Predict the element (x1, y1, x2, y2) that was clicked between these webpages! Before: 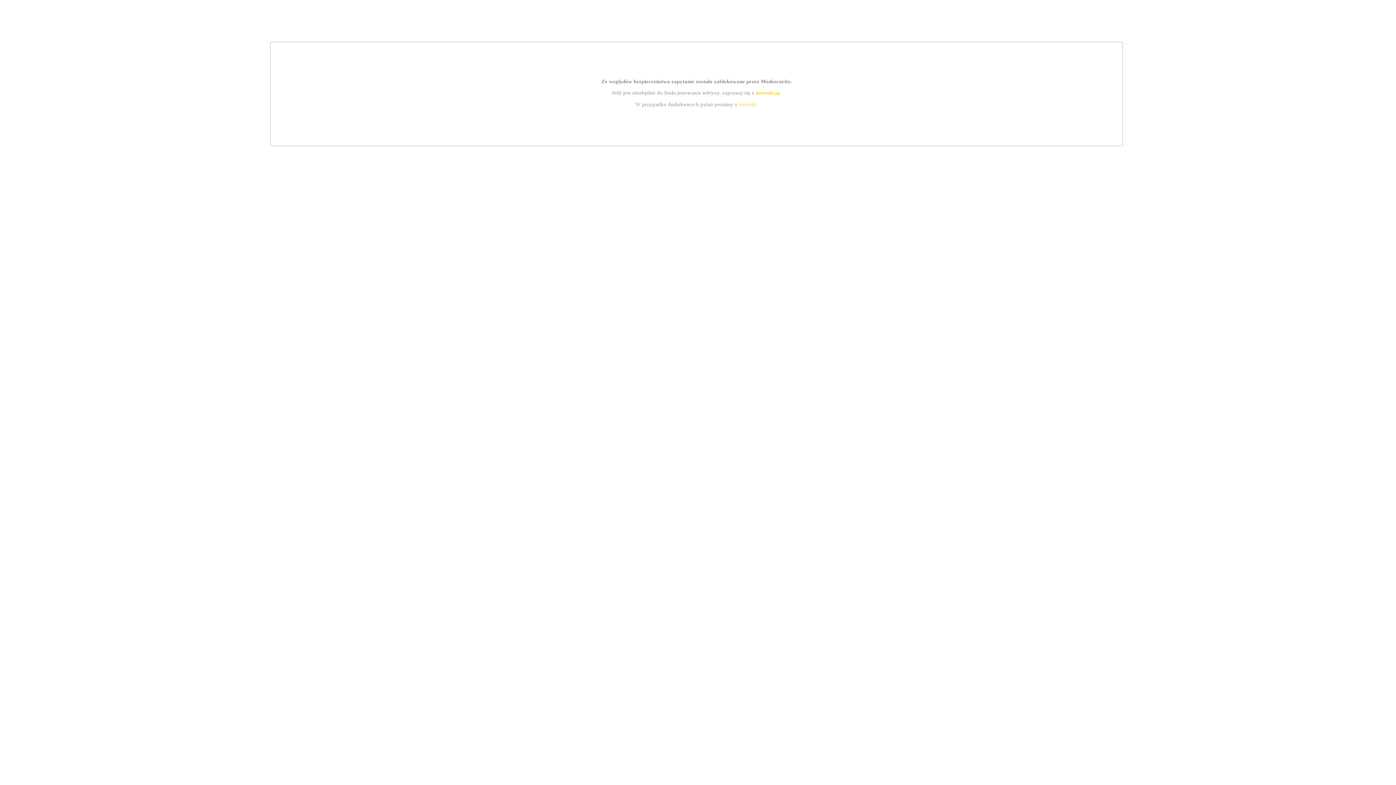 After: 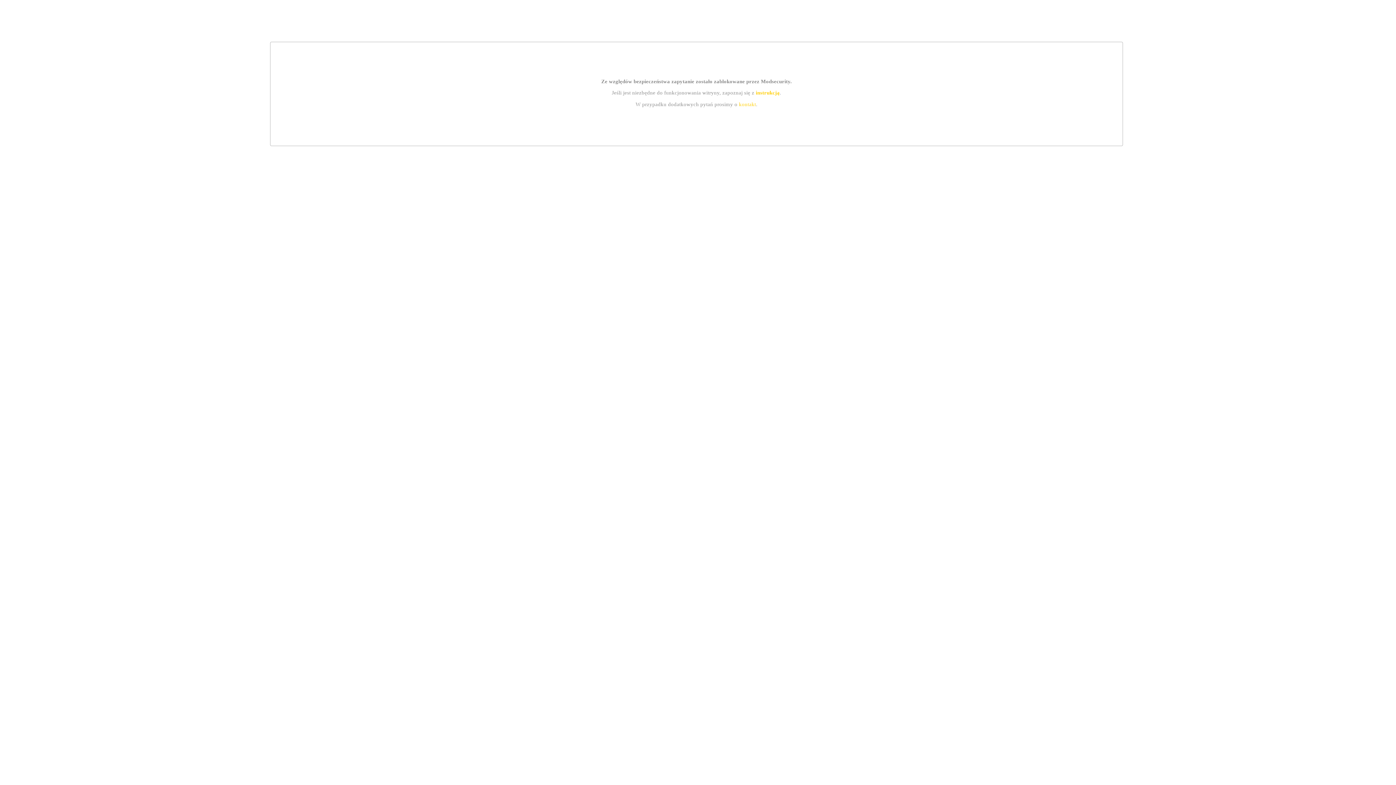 Action: label: instrukcją bbox: (755, 89, 779, 95)